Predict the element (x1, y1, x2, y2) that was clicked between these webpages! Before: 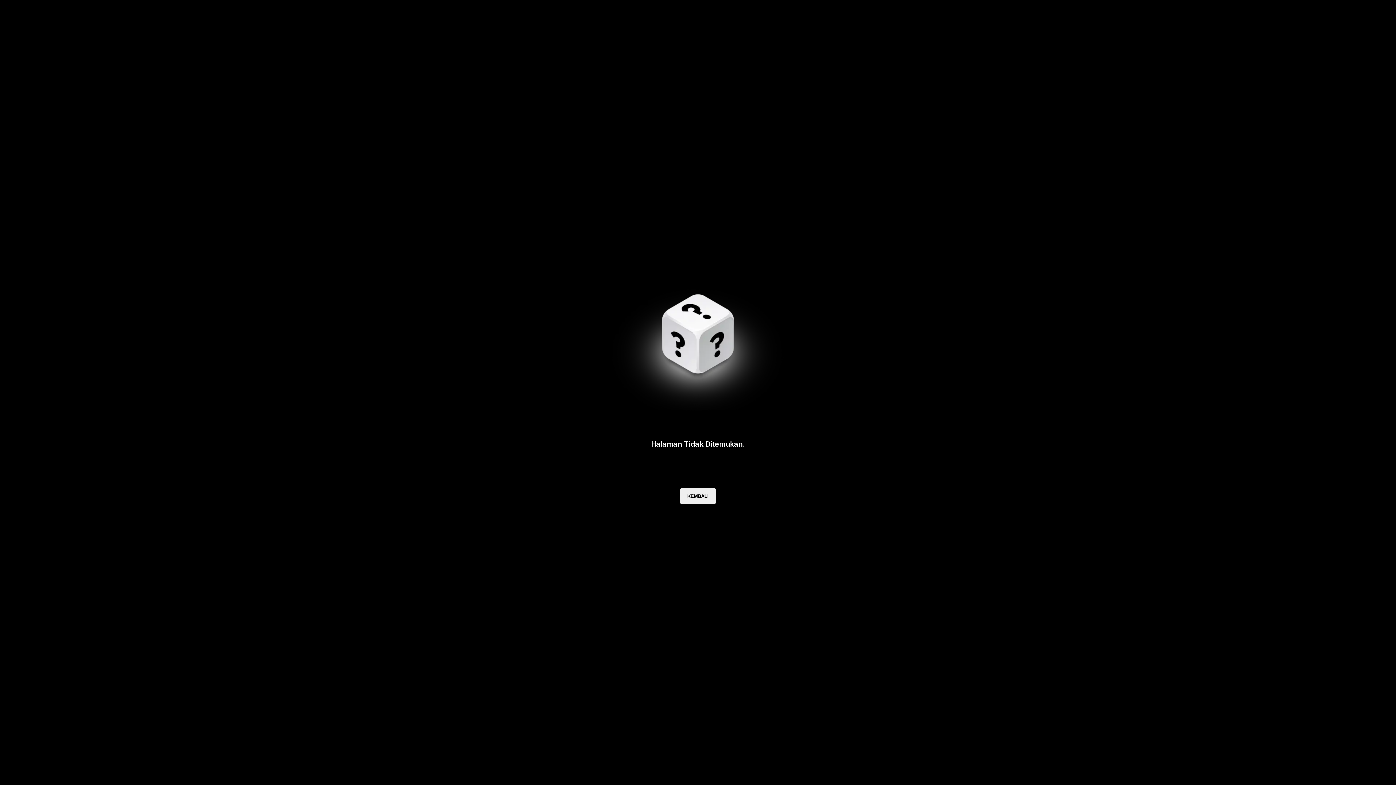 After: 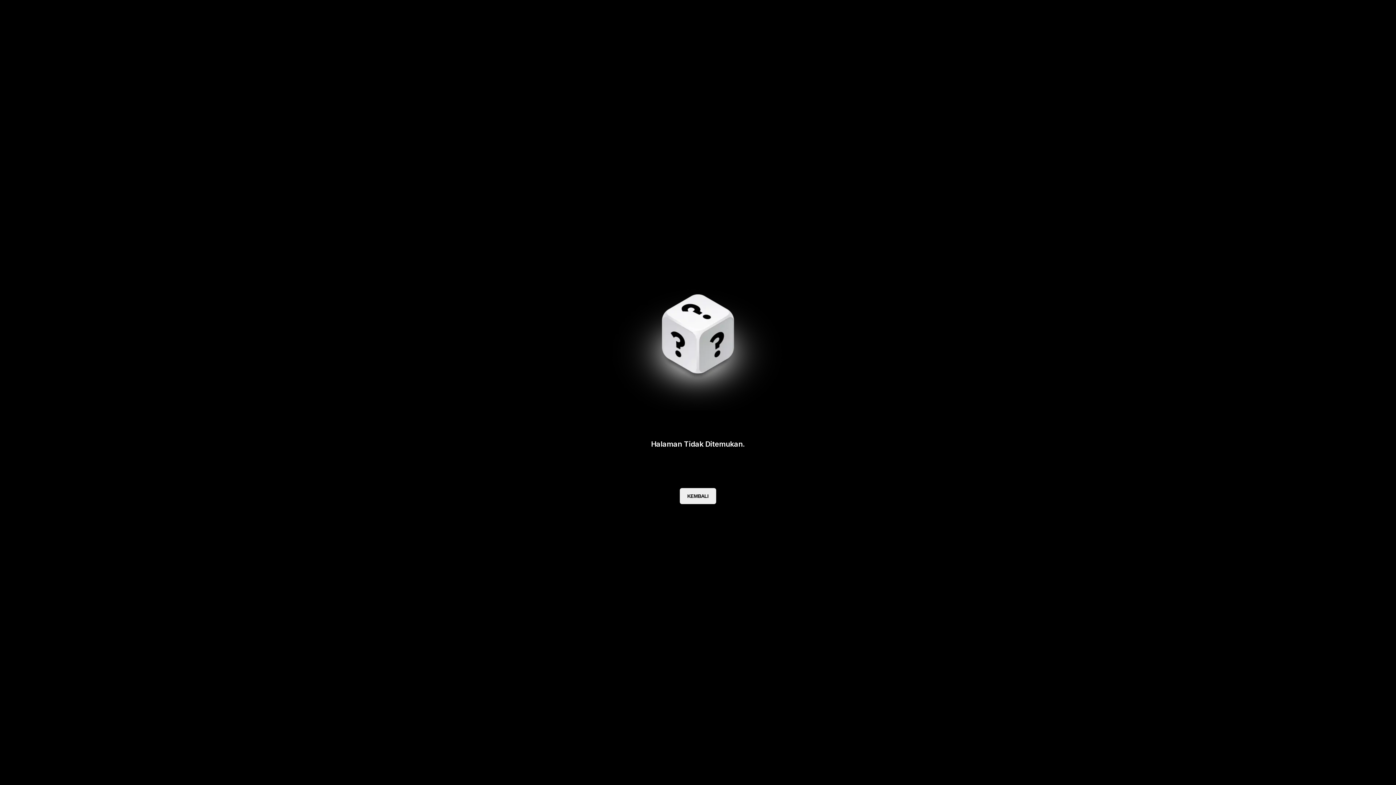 Action: bbox: (680, 488, 716, 504) label: KEMBALI